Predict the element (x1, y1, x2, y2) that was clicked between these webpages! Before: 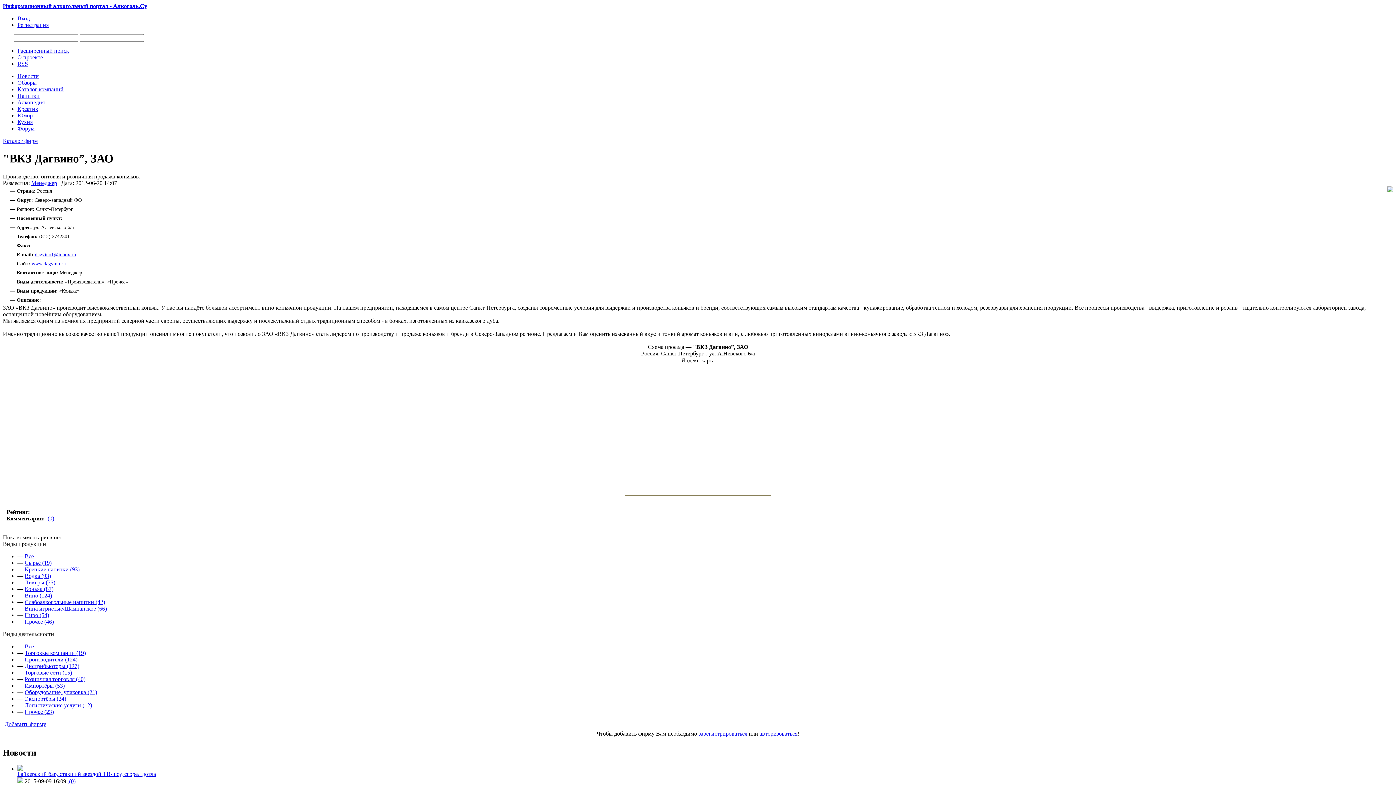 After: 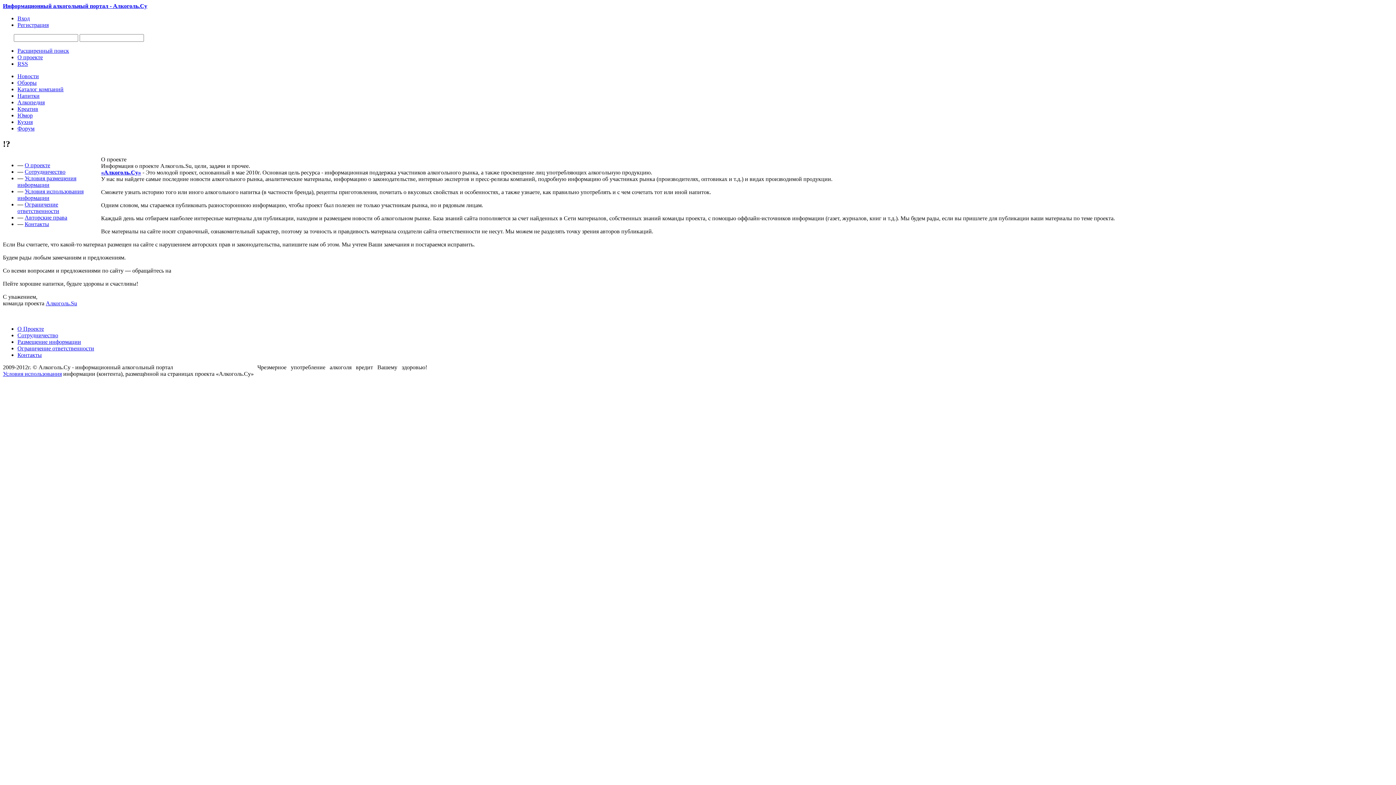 Action: bbox: (17, 54, 42, 60) label: О проекте